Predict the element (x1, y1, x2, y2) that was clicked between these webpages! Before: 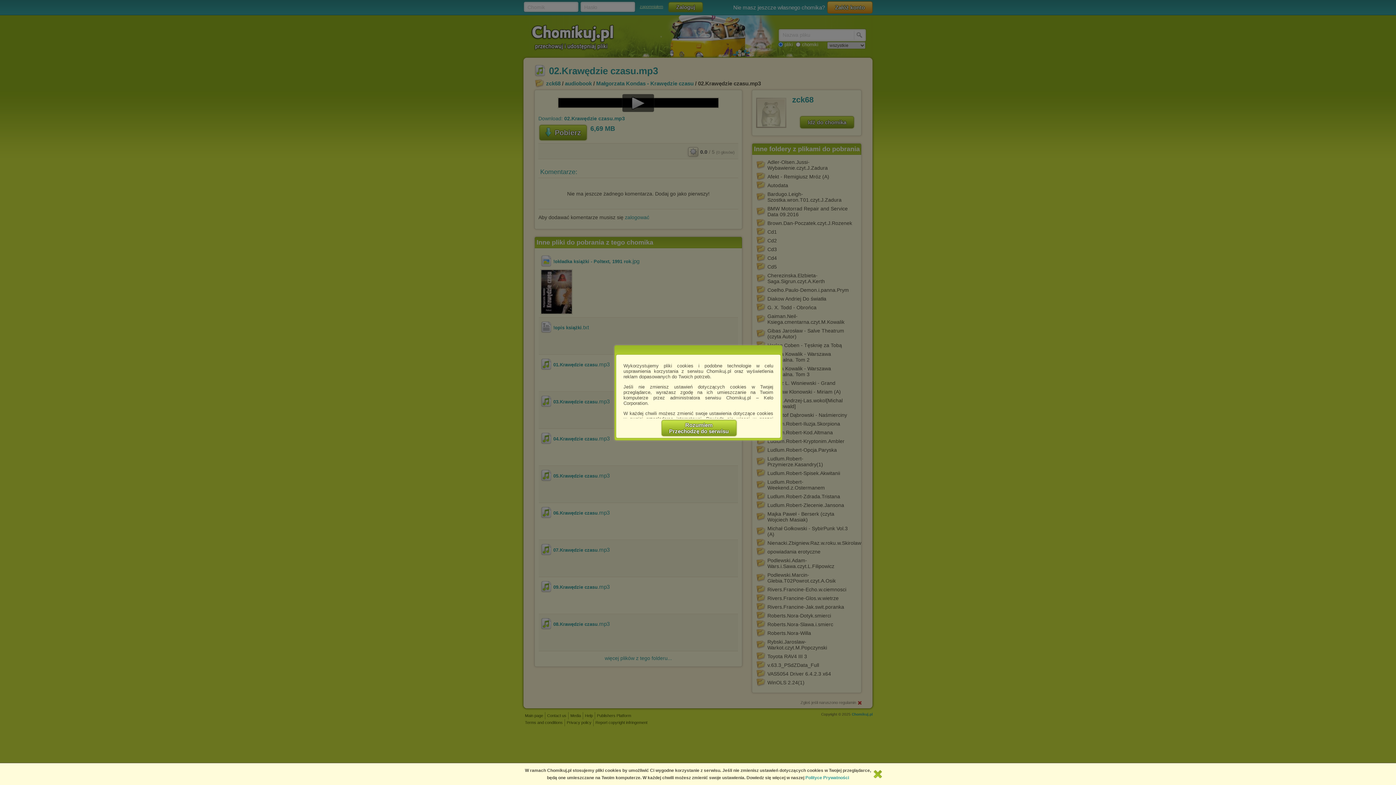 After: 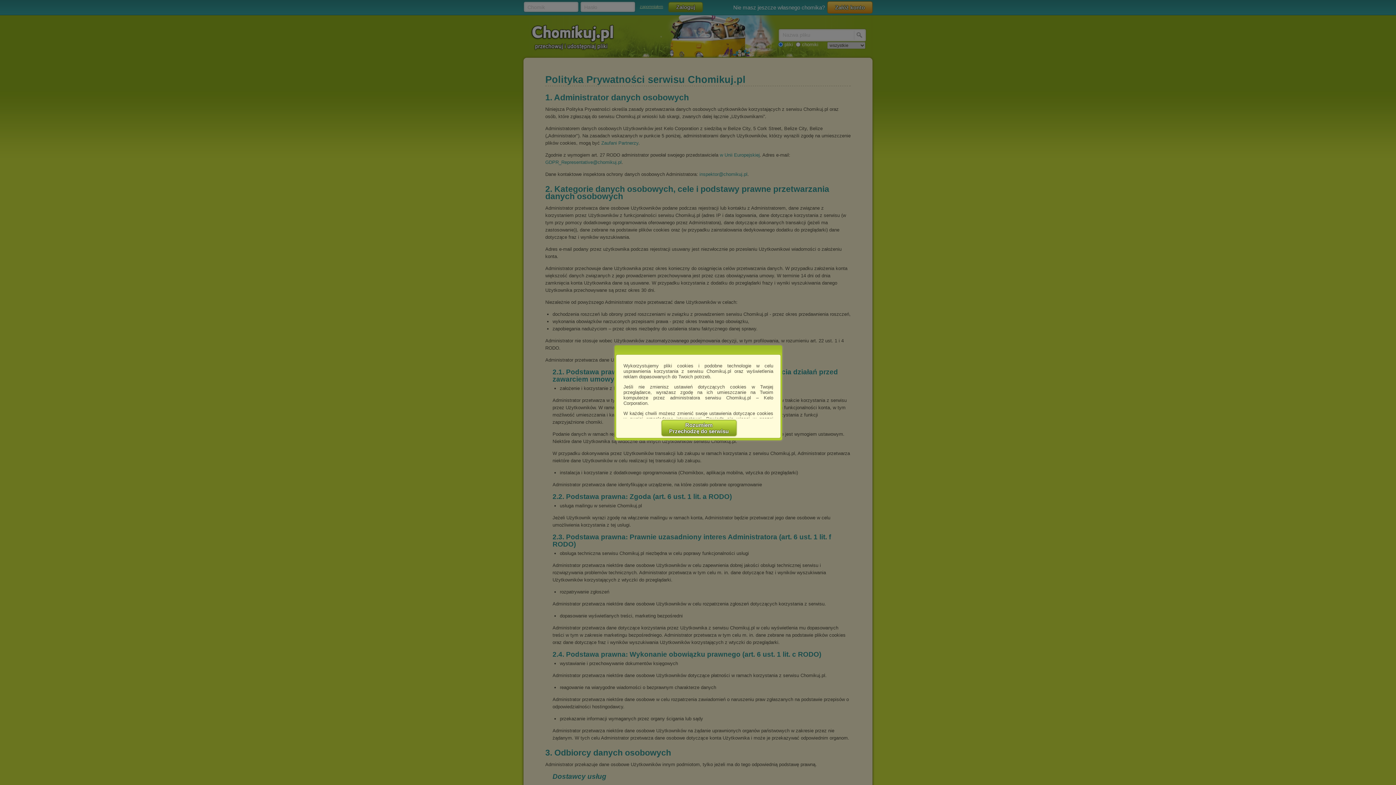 Action: bbox: (805, 775, 849, 780) label: Polityce Prywatności